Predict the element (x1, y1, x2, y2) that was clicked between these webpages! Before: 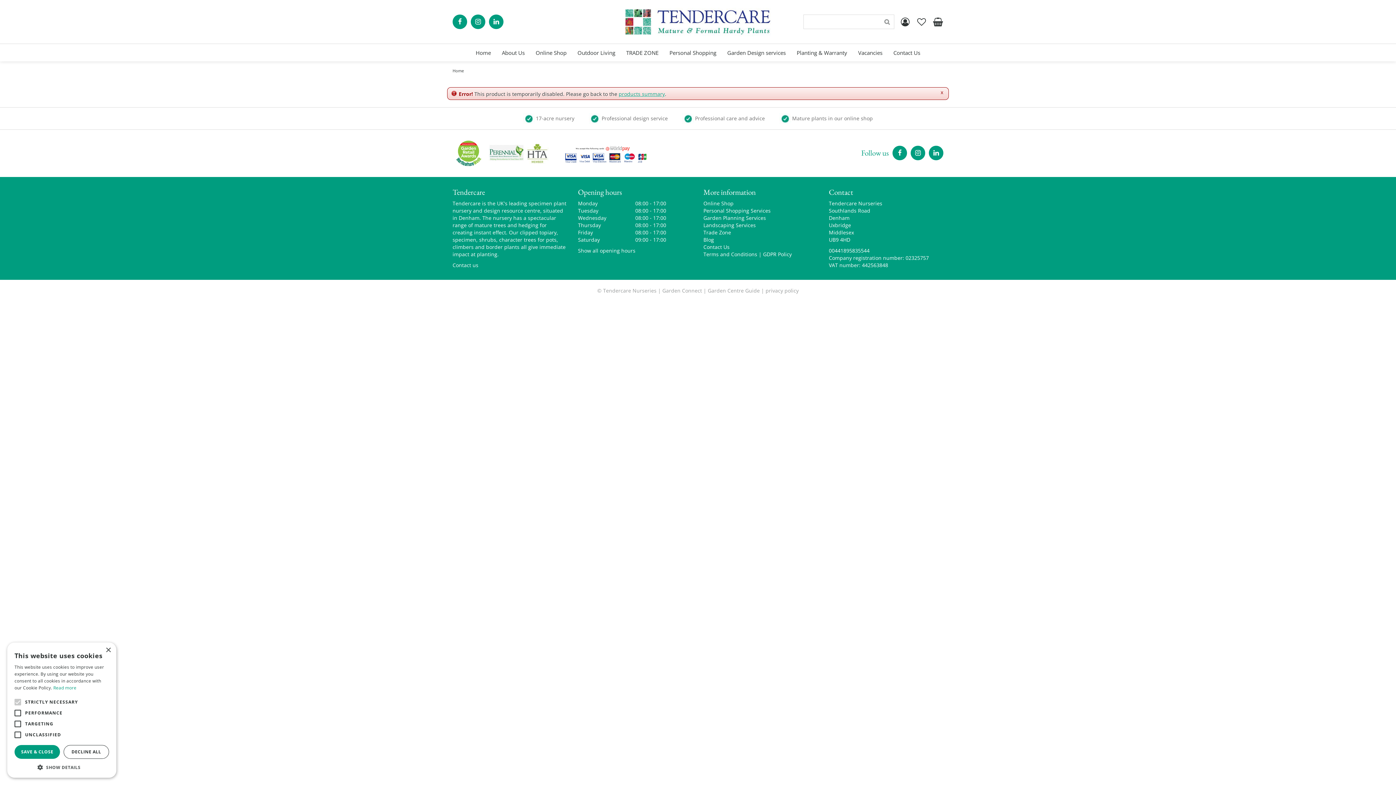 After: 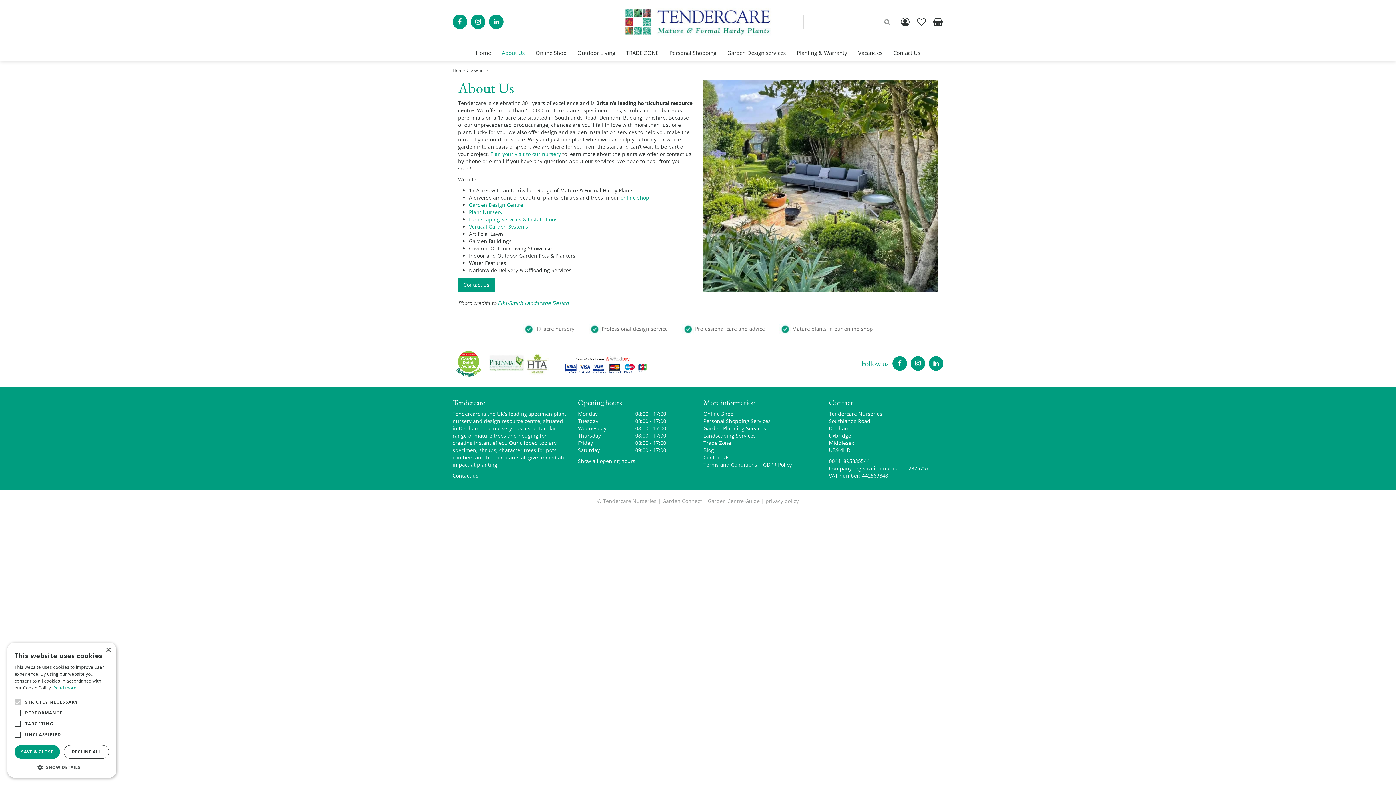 Action: bbox: (502, 44, 524, 61) label: About Us